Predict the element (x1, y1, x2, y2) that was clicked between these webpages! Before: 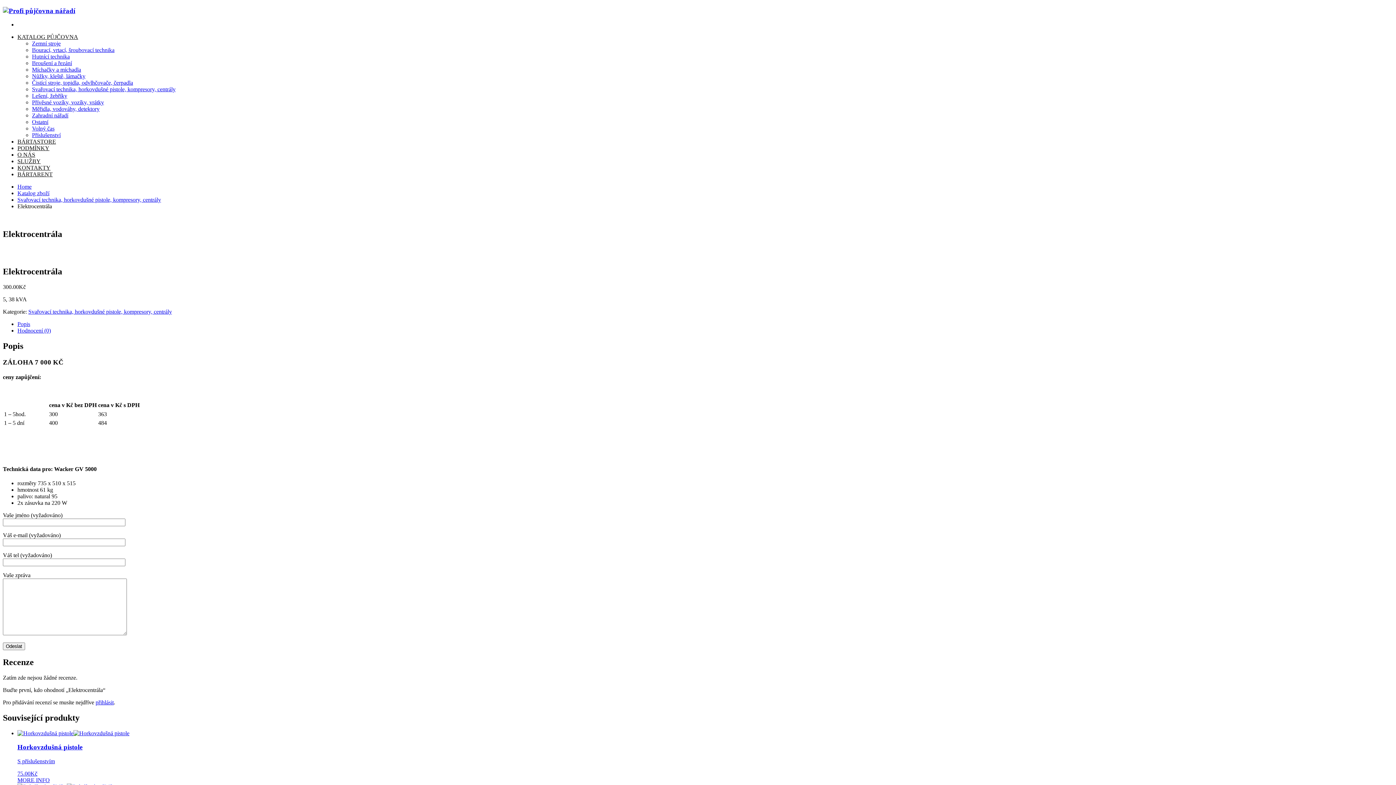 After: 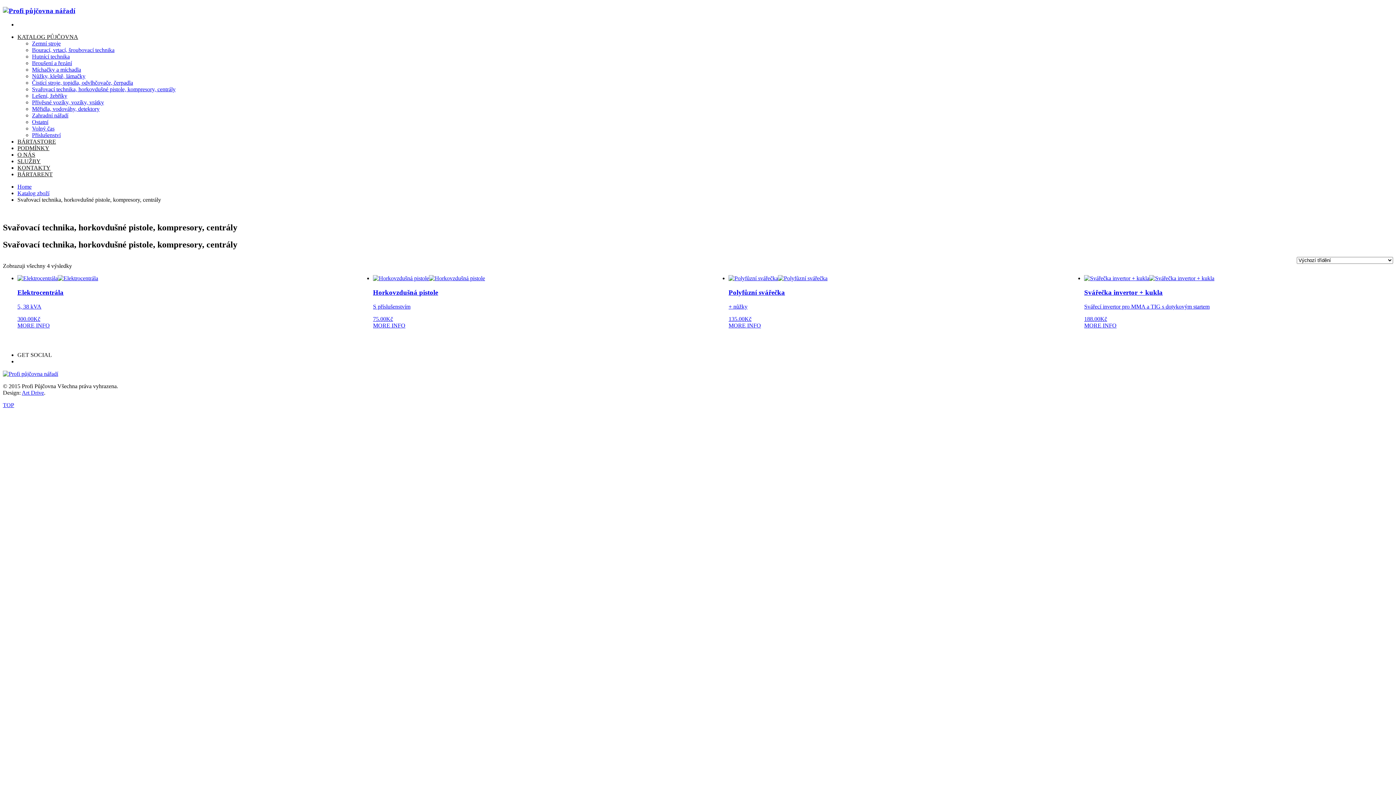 Action: bbox: (28, 308, 172, 314) label: Svařovací technika, horkovdušné pistole, kompresory, centrály